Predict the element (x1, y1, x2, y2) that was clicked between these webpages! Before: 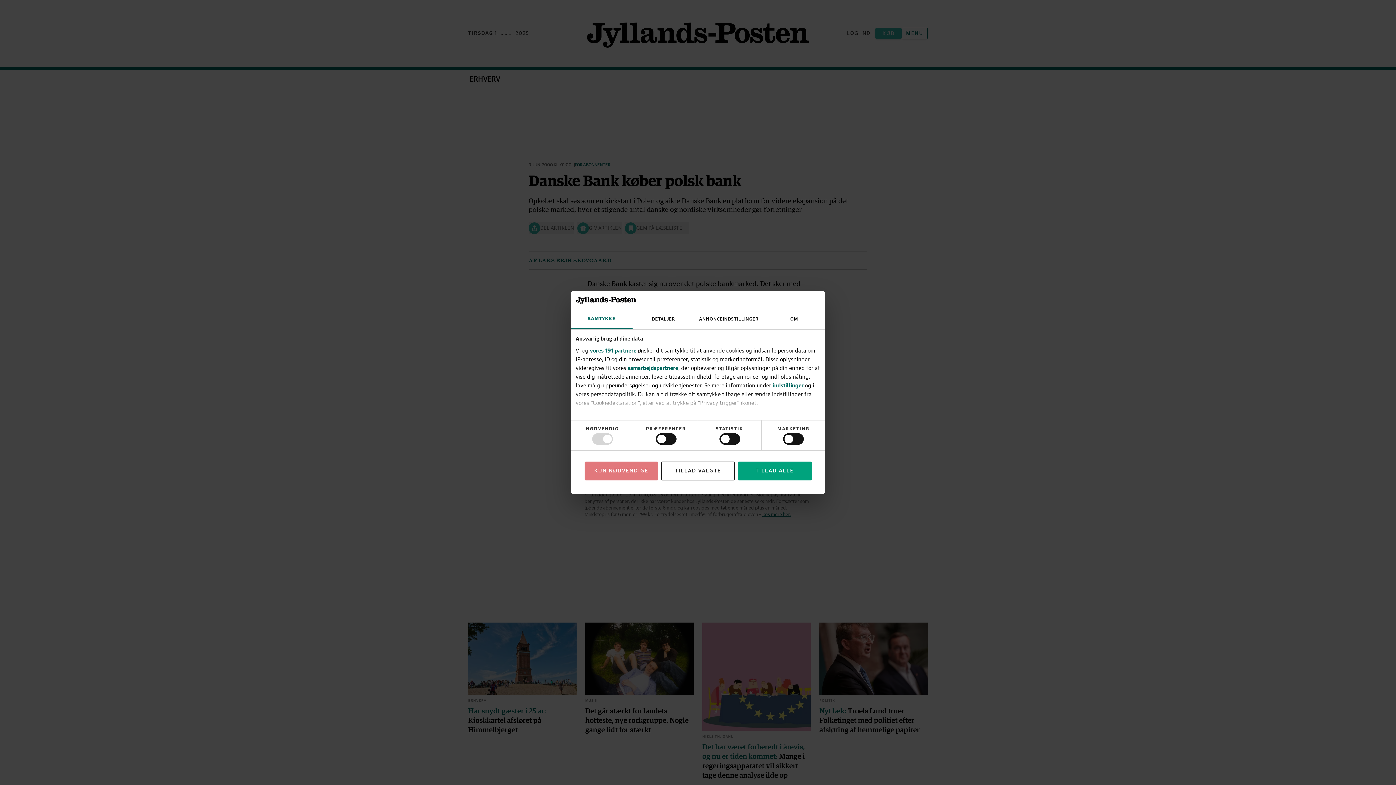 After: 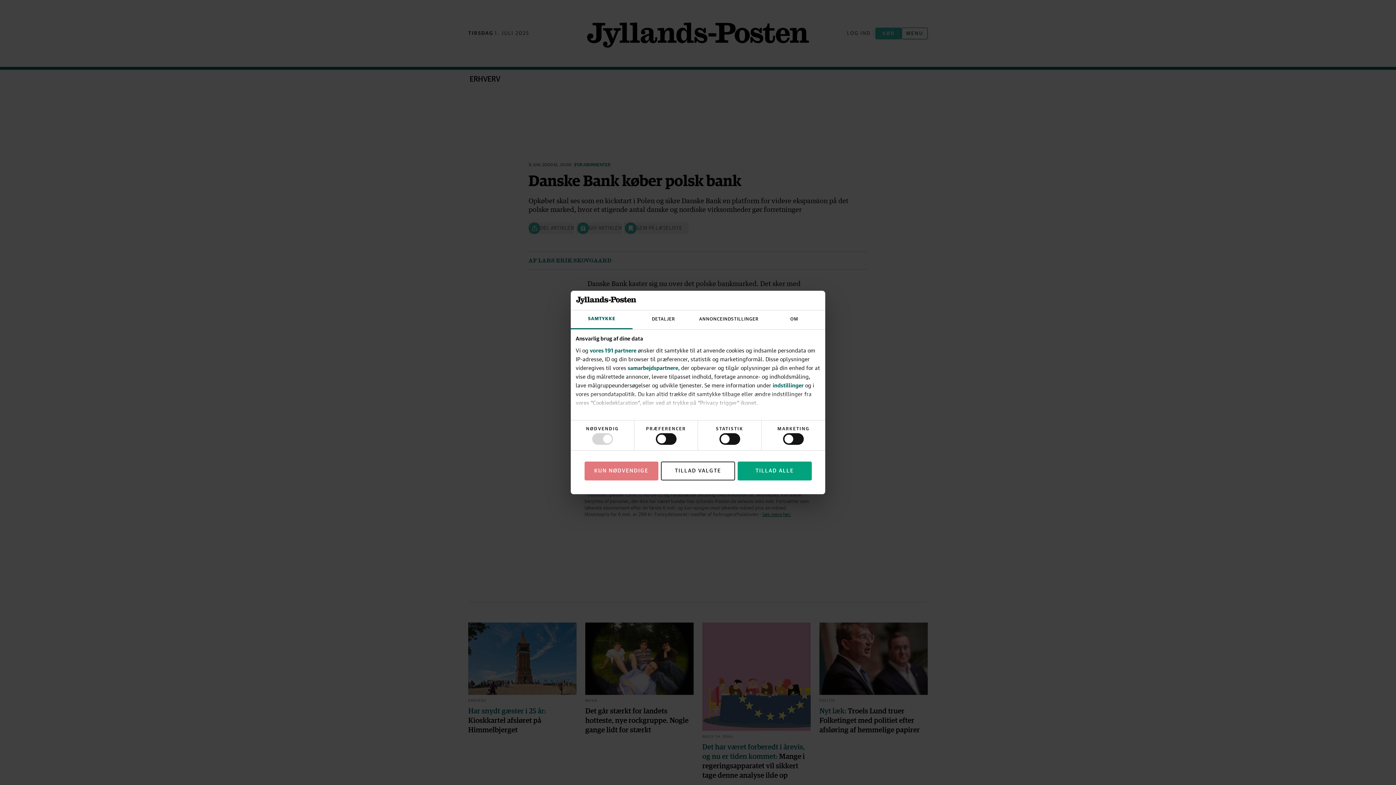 Action: bbox: (570, 310, 632, 329) label: SAMTYKKE